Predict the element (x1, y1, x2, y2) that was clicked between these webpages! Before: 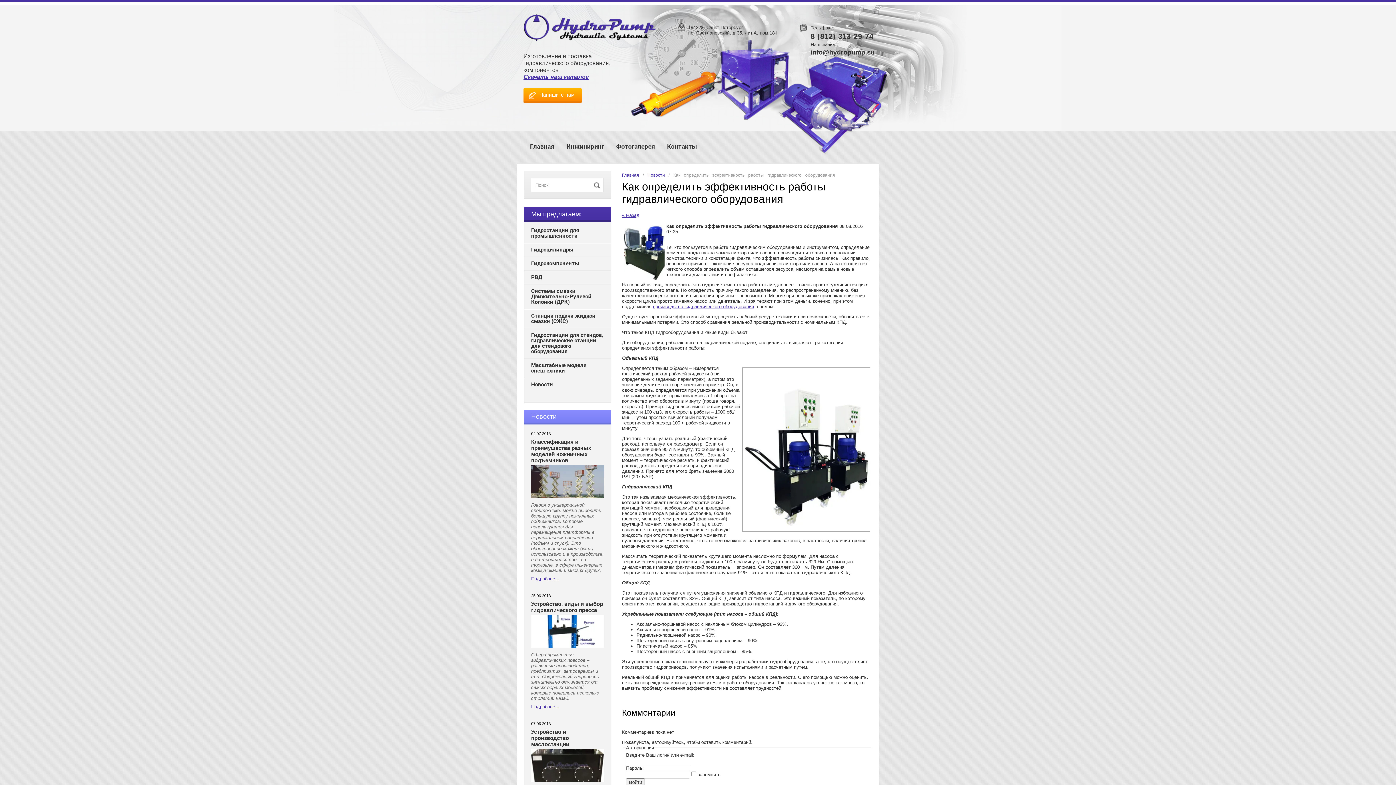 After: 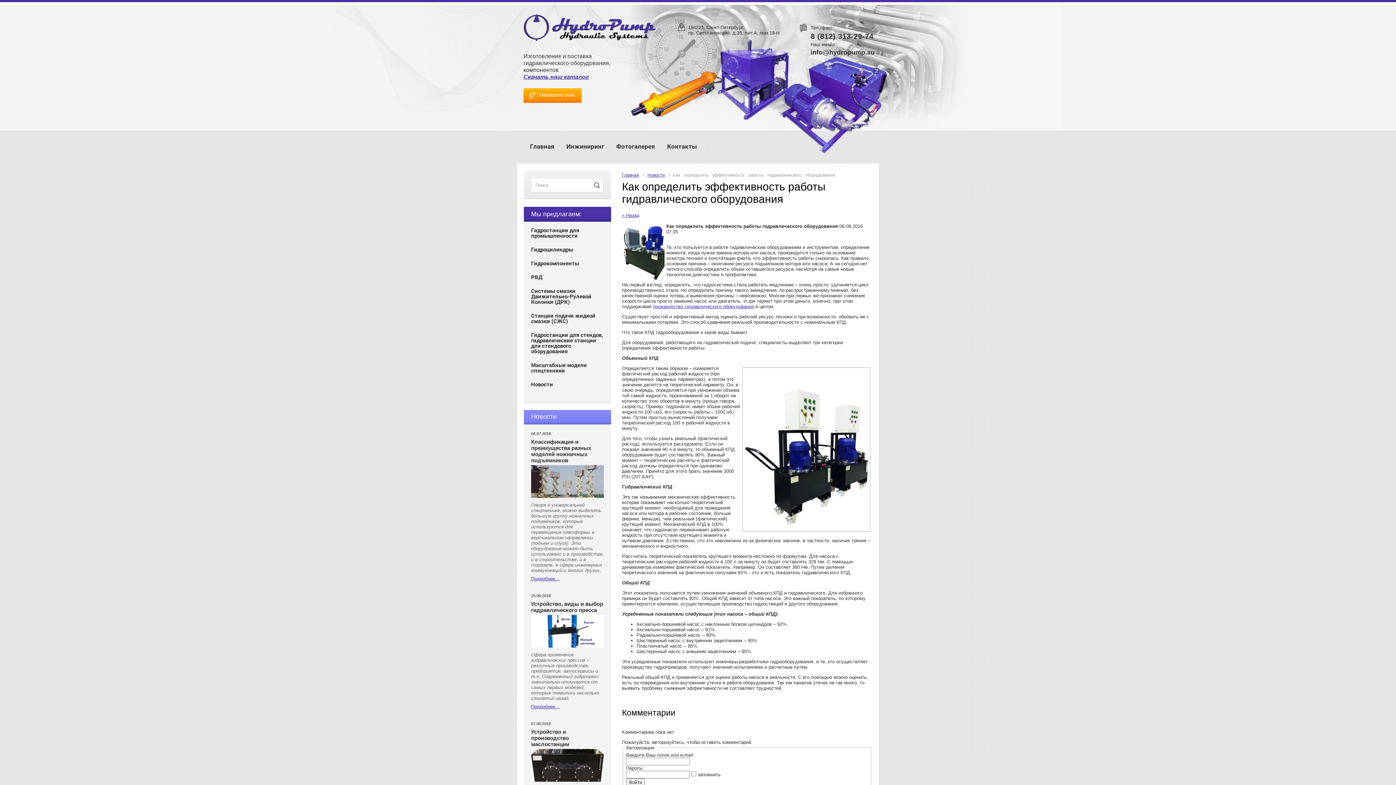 Action: bbox: (810, 48, 874, 56) label: info@hydropump.su